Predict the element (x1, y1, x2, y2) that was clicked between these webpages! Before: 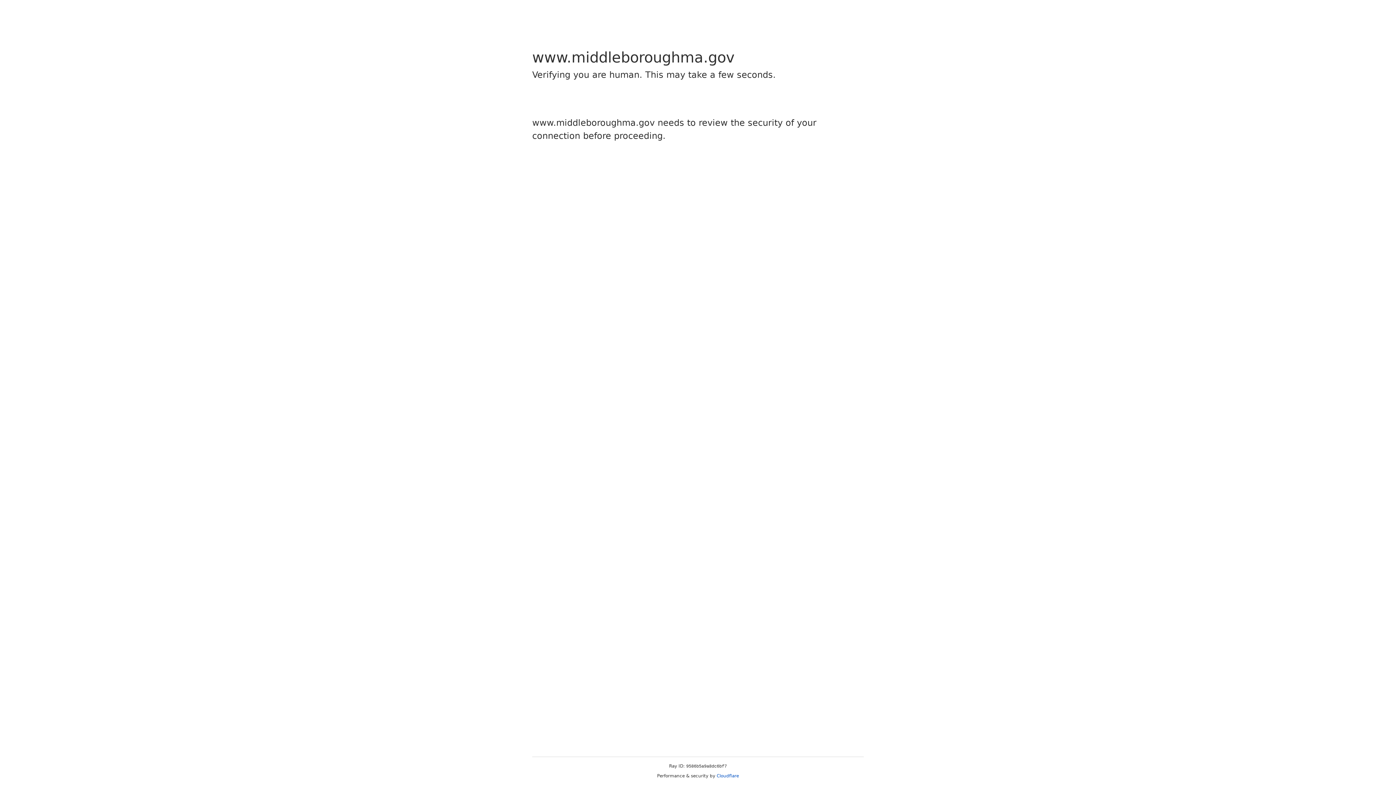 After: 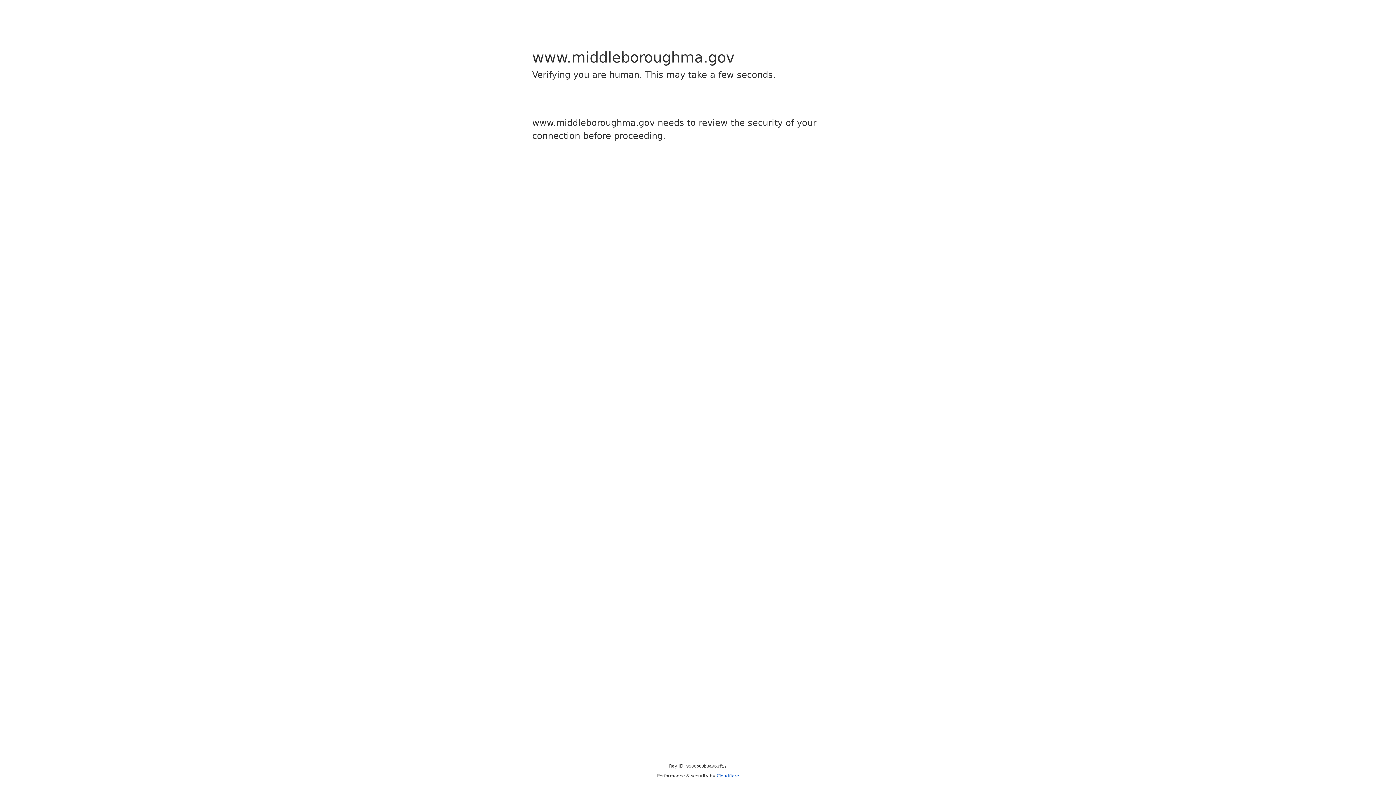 Action: label: Cloudflare bbox: (716, 773, 739, 778)